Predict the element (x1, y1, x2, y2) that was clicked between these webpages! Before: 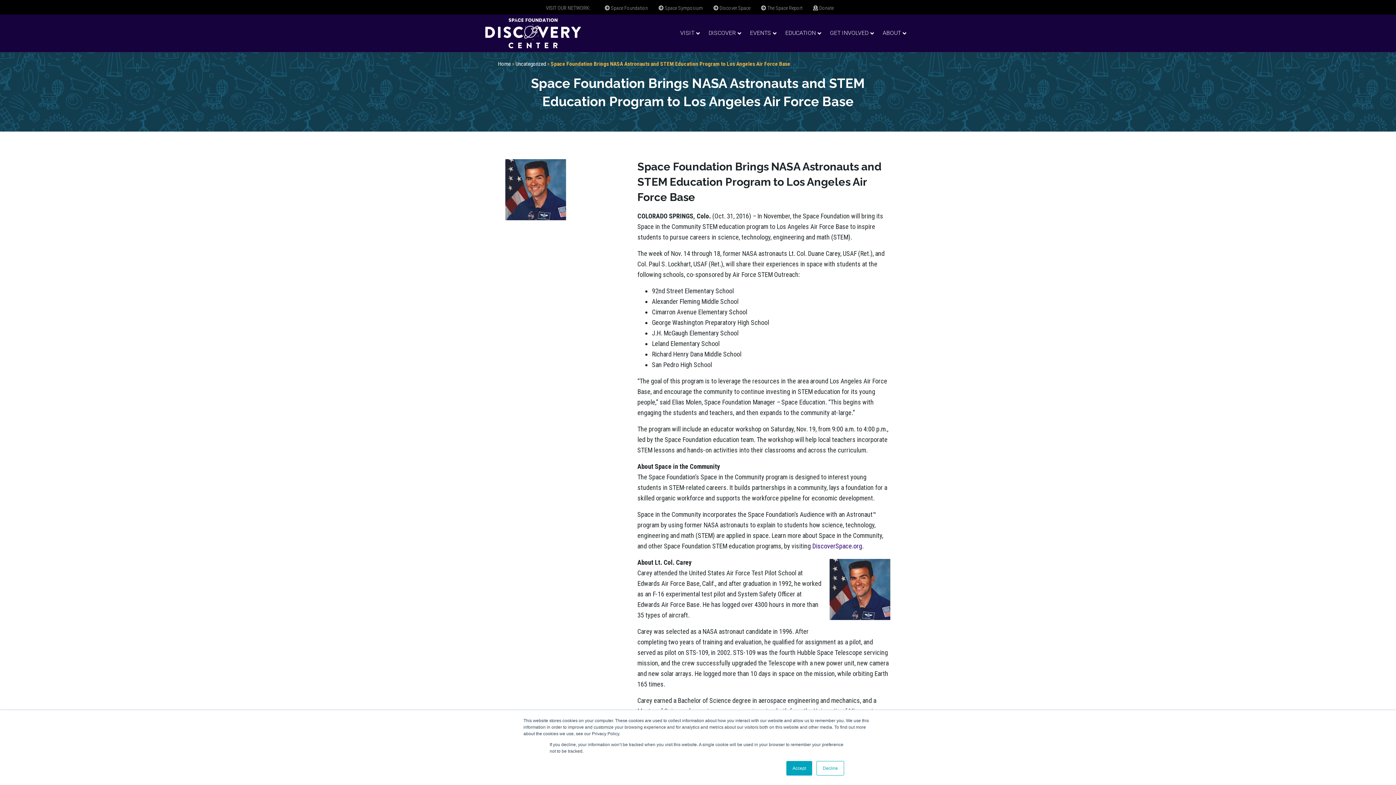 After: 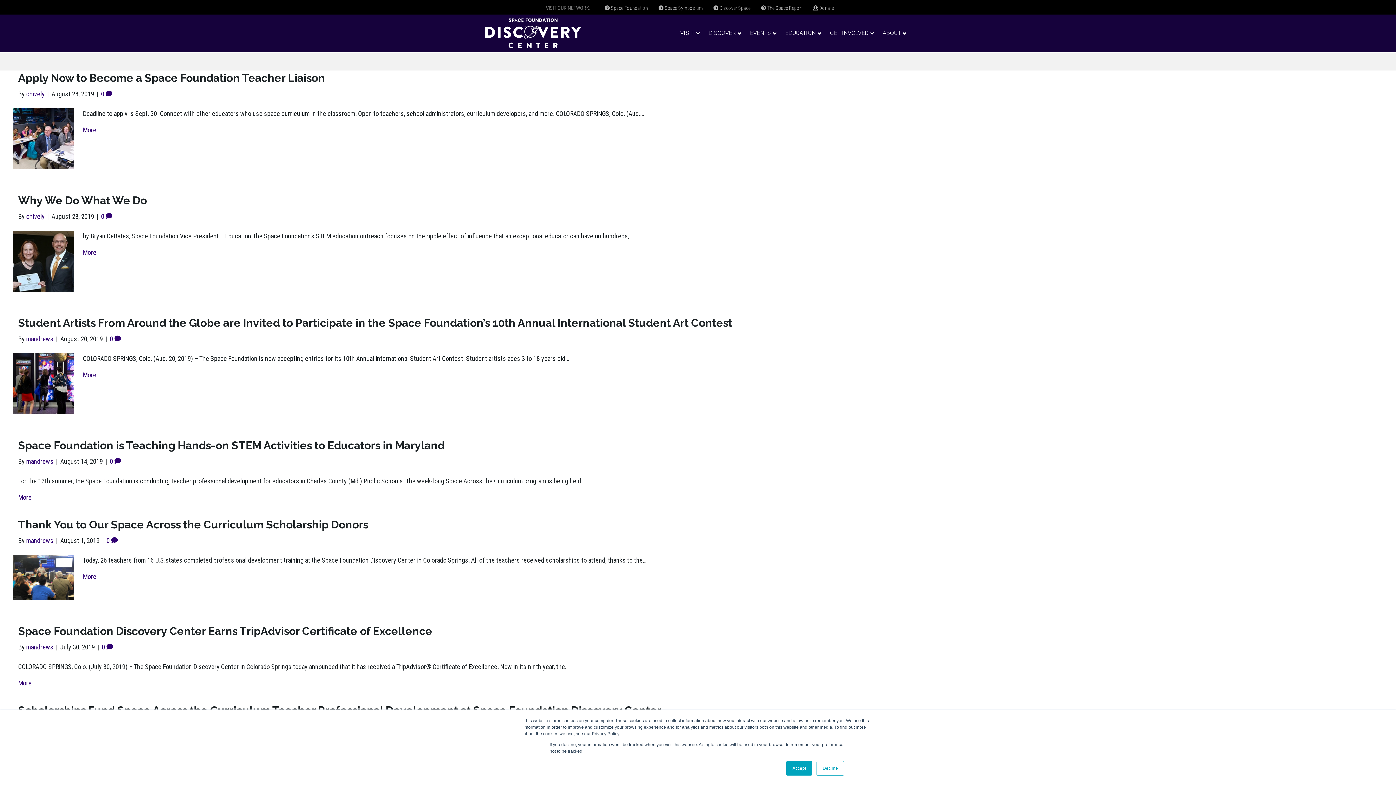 Action: label: Uncategorized bbox: (515, 60, 546, 67)